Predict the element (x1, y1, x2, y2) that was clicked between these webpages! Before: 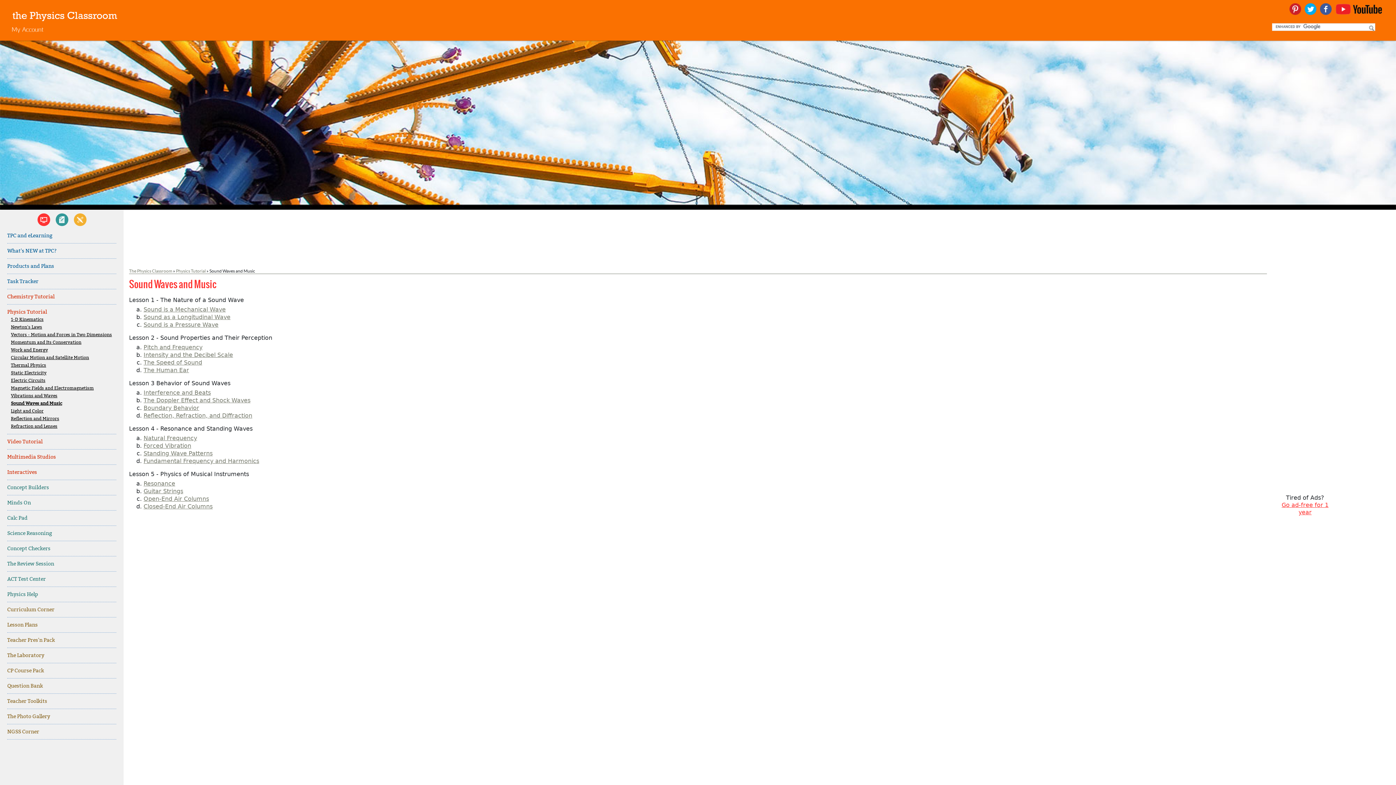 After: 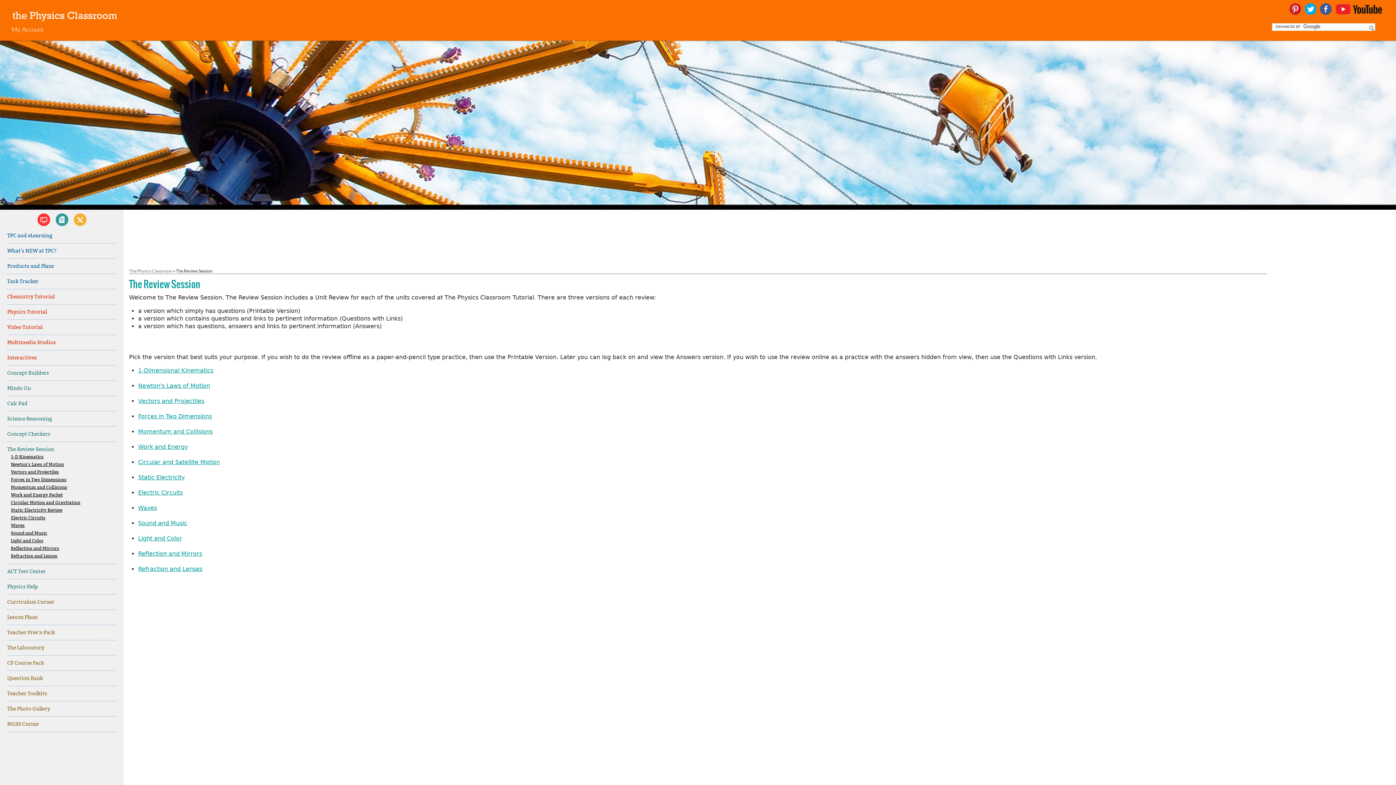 Action: bbox: (7, 556, 116, 571) label: The Review Session